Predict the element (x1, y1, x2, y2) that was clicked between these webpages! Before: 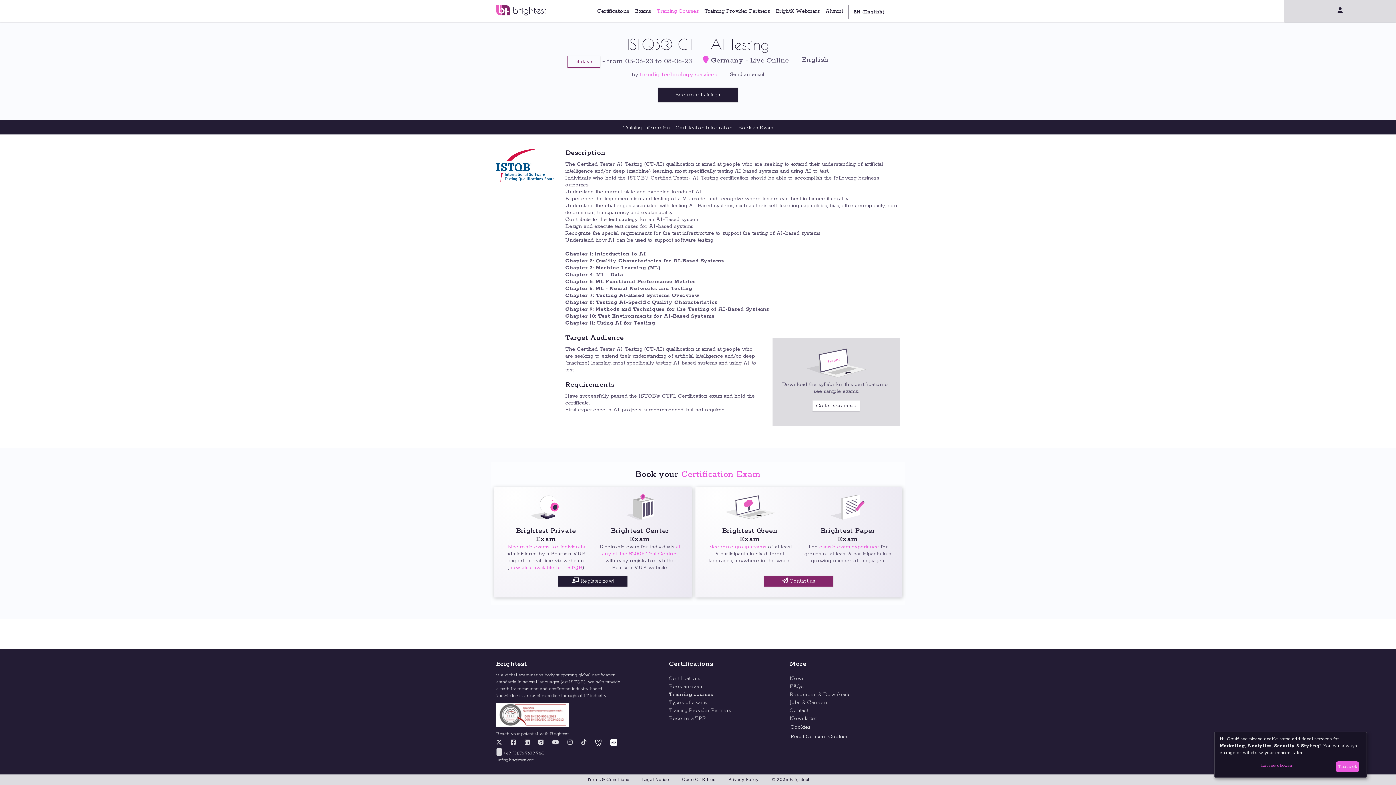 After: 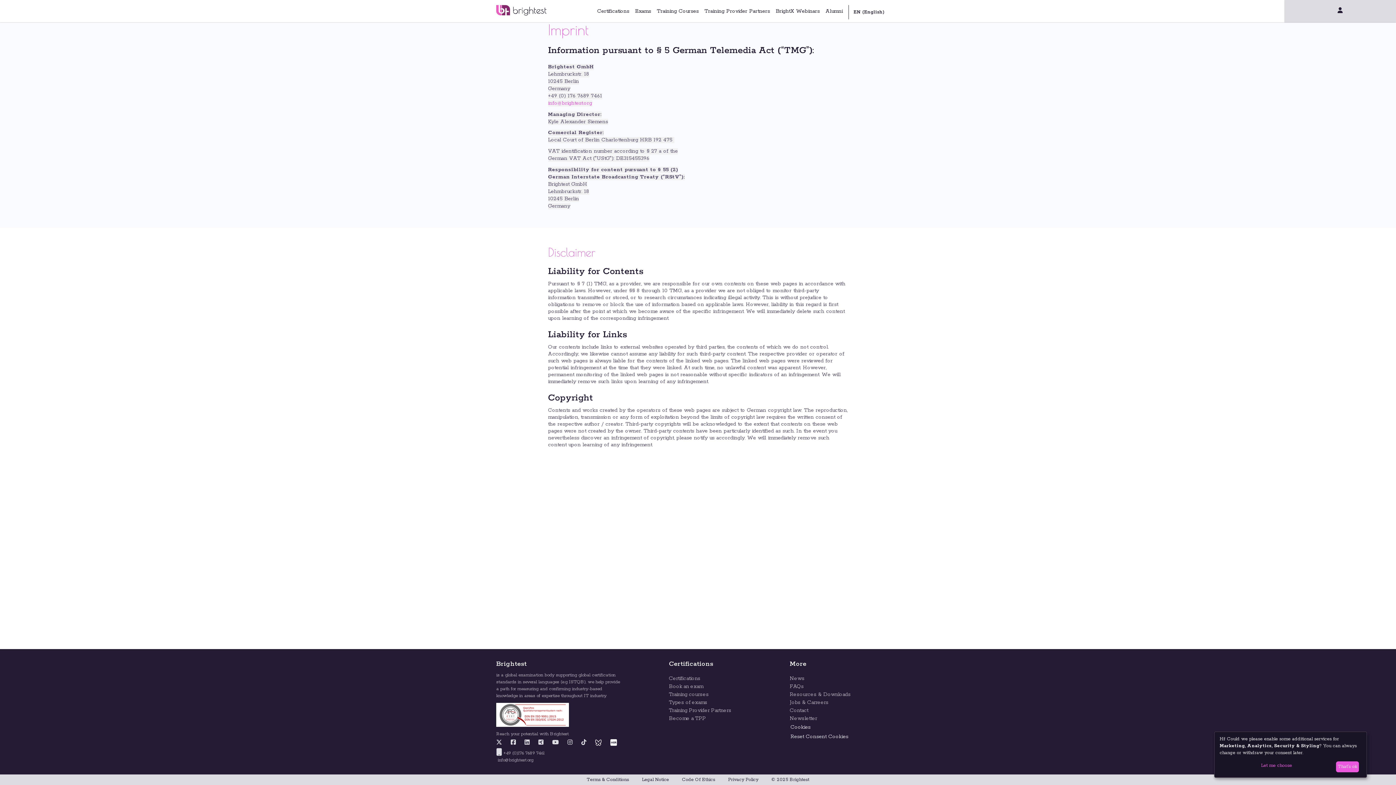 Action: bbox: (636, 776, 674, 783) label: Legal Notice